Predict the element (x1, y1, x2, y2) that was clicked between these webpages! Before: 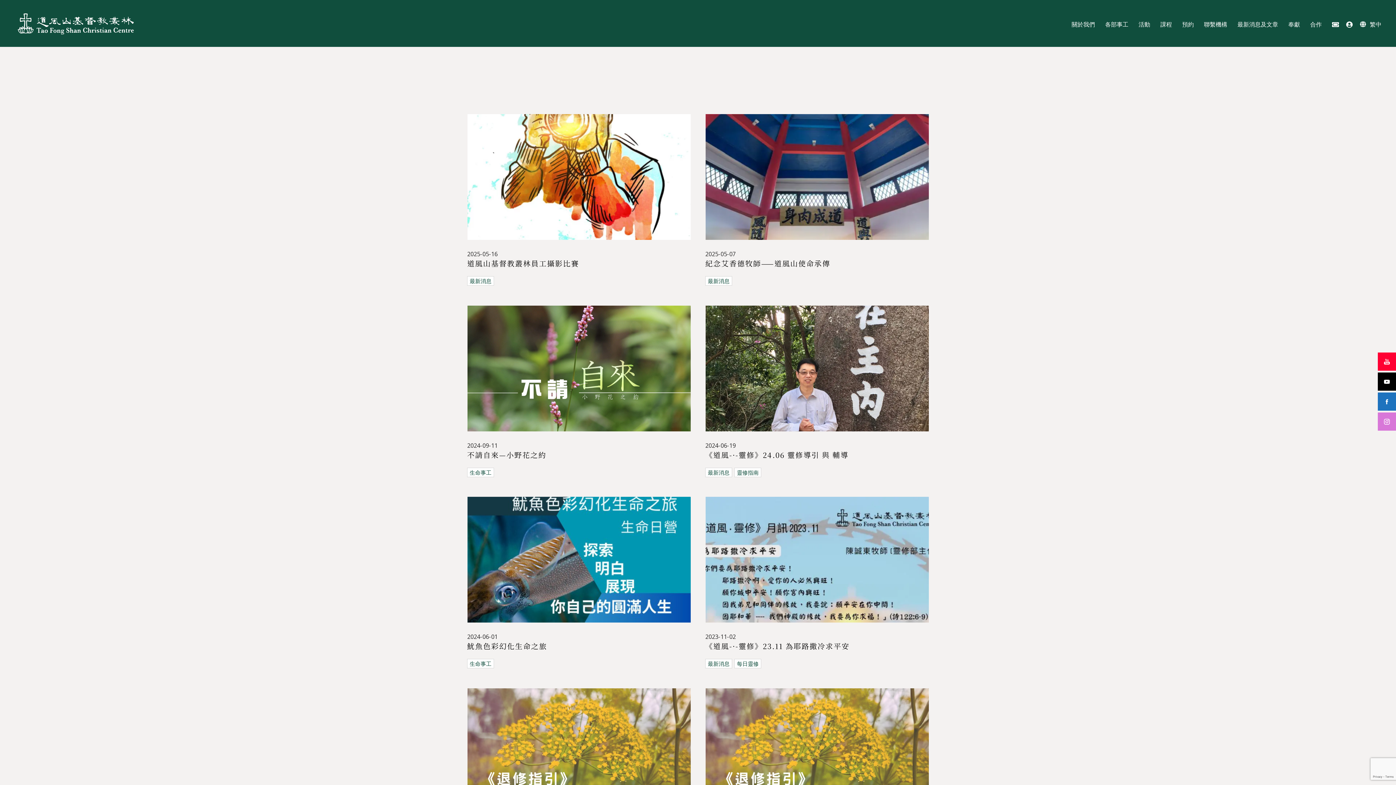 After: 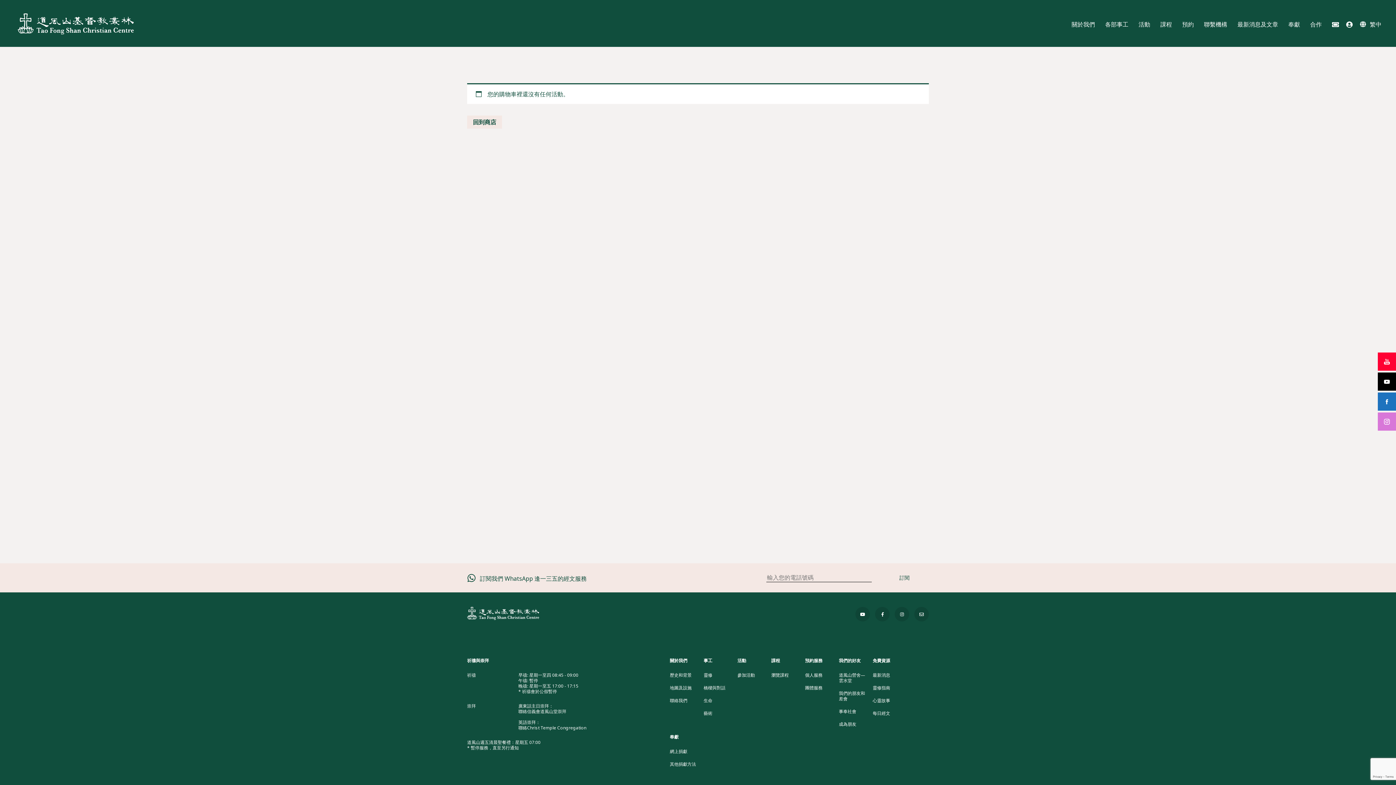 Action: bbox: (1332, 18, 1339, 29)